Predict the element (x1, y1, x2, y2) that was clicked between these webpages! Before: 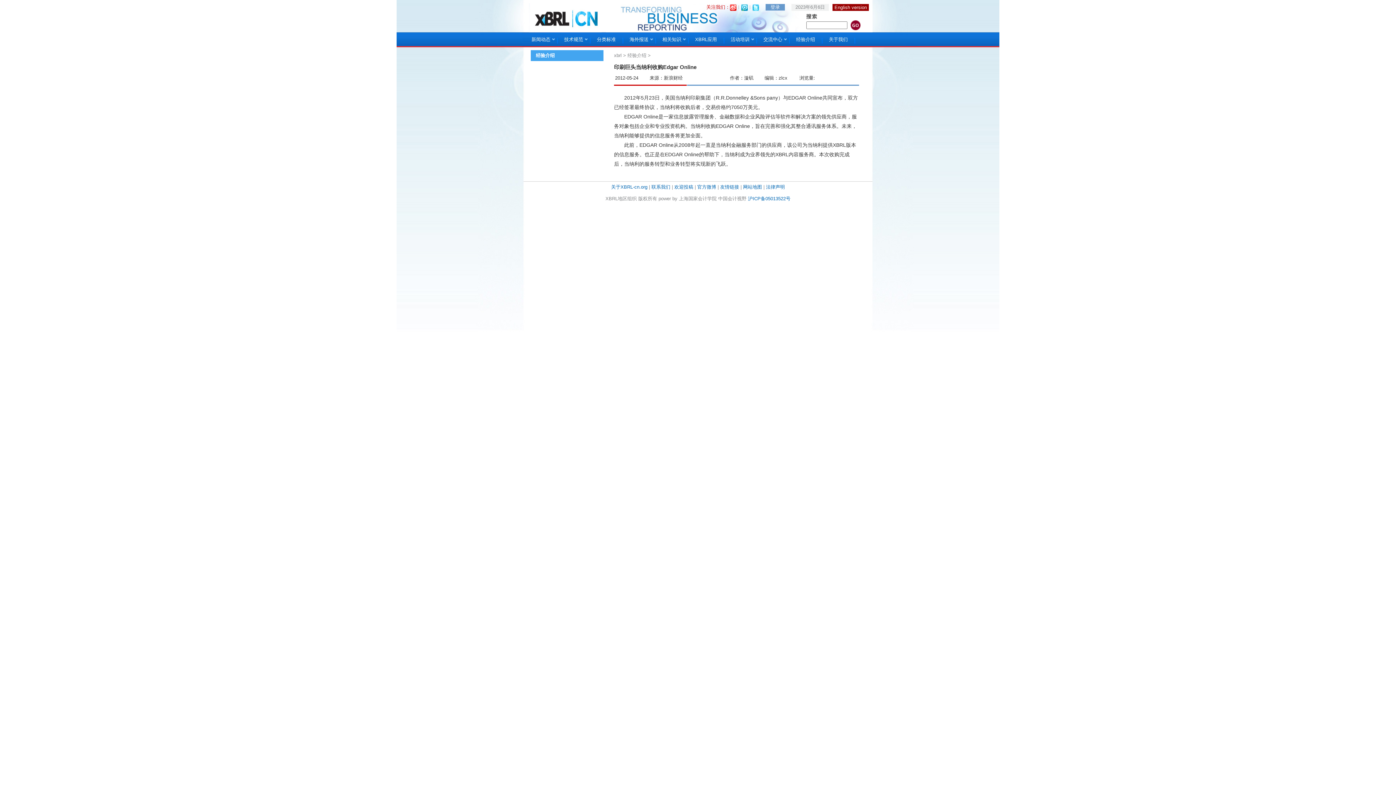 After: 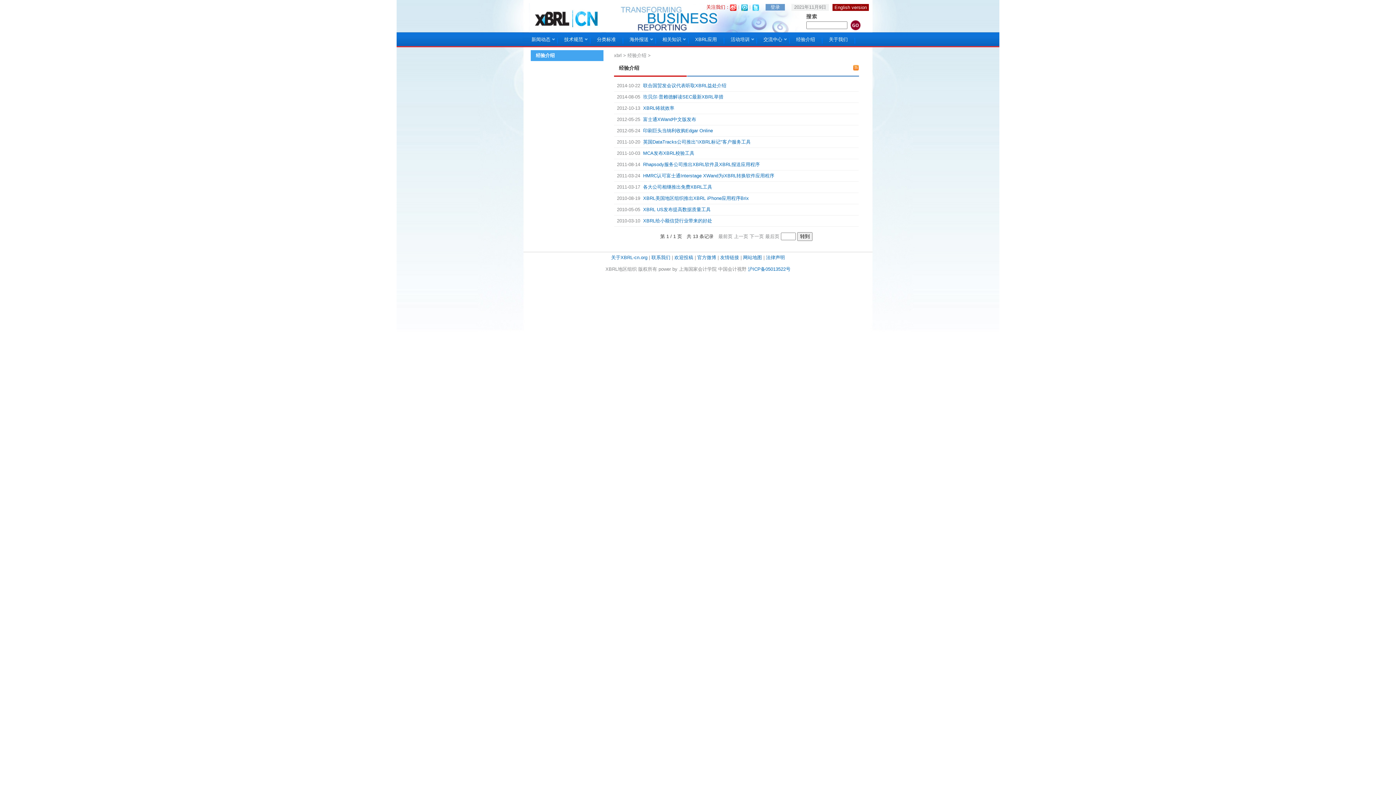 Action: bbox: (627, 52, 646, 58) label: 经验介绍